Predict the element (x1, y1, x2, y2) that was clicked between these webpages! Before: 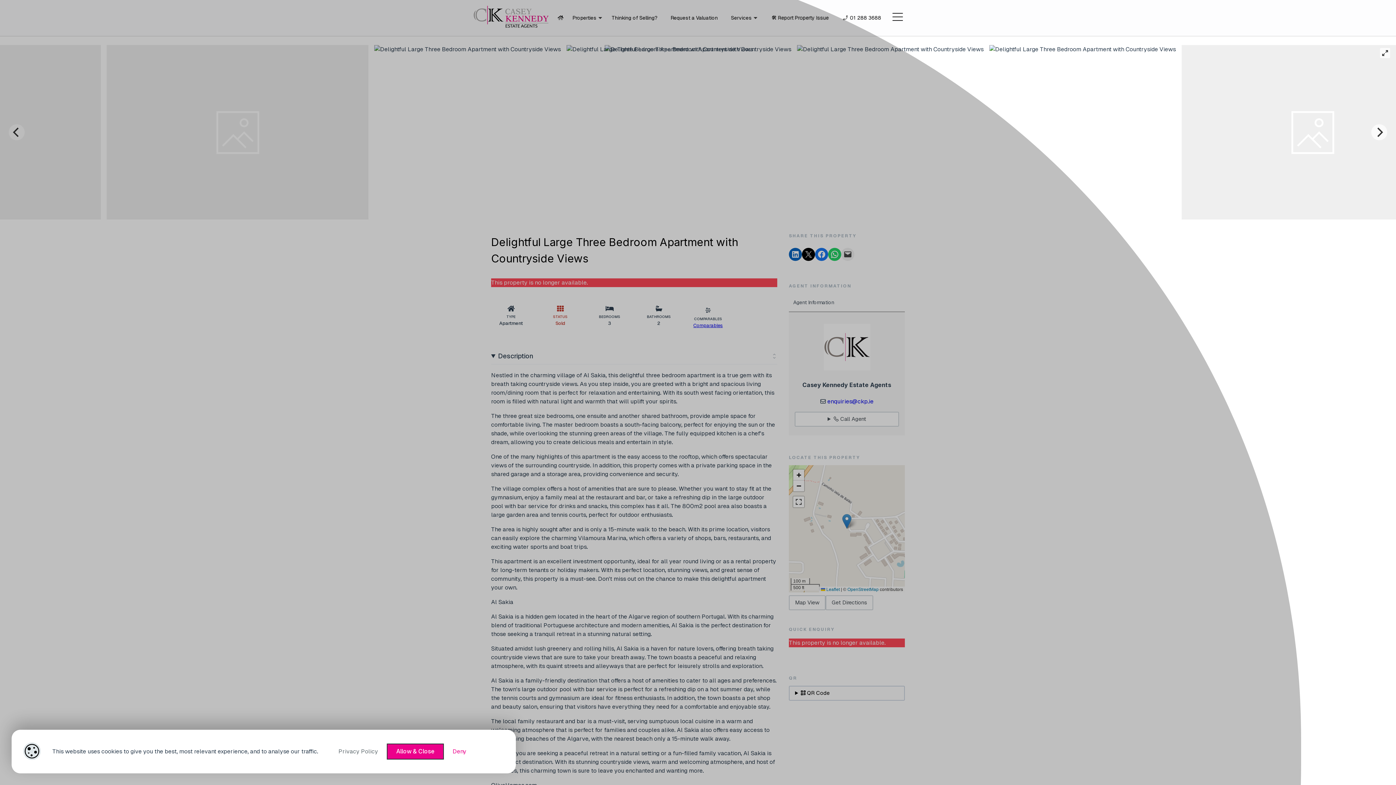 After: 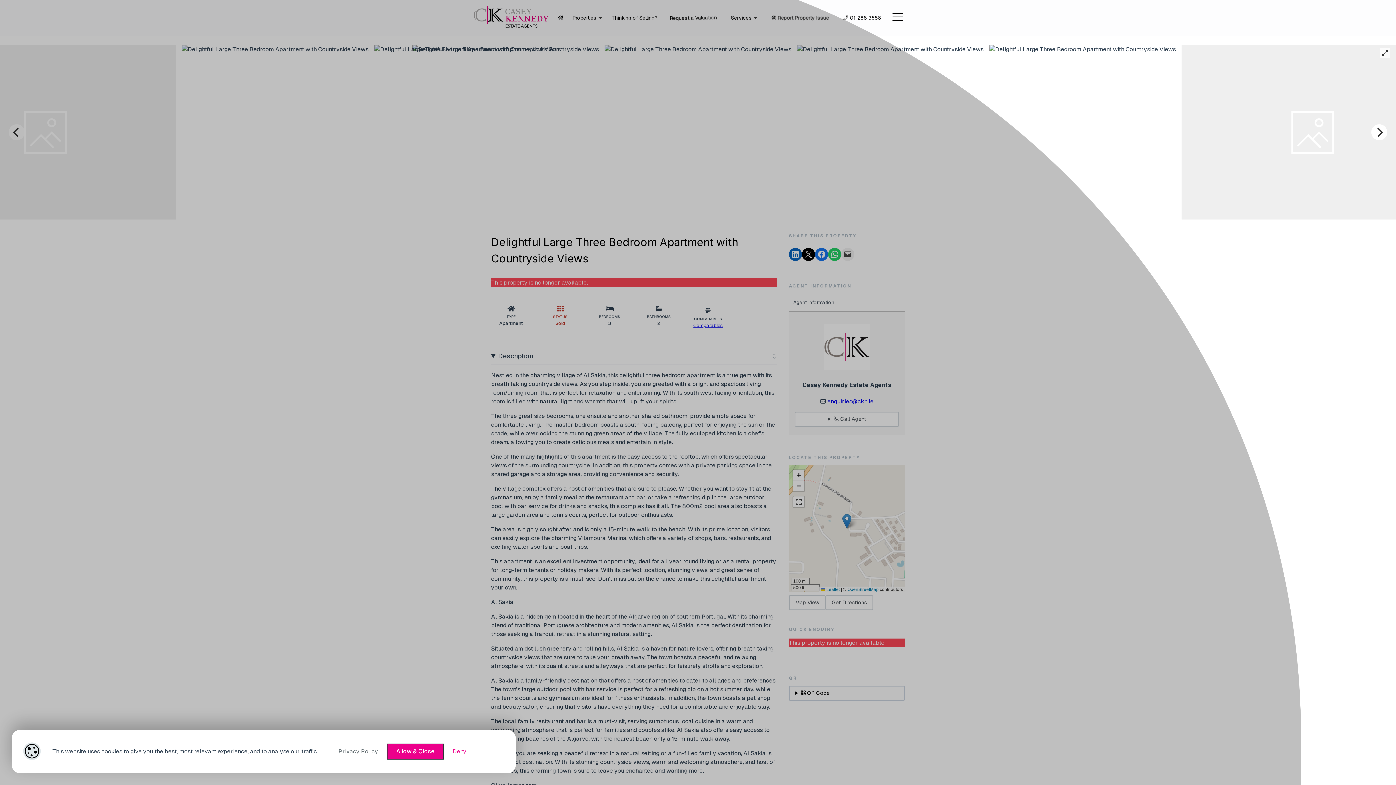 Action: label: Next bbox: (1371, 124, 1387, 140)